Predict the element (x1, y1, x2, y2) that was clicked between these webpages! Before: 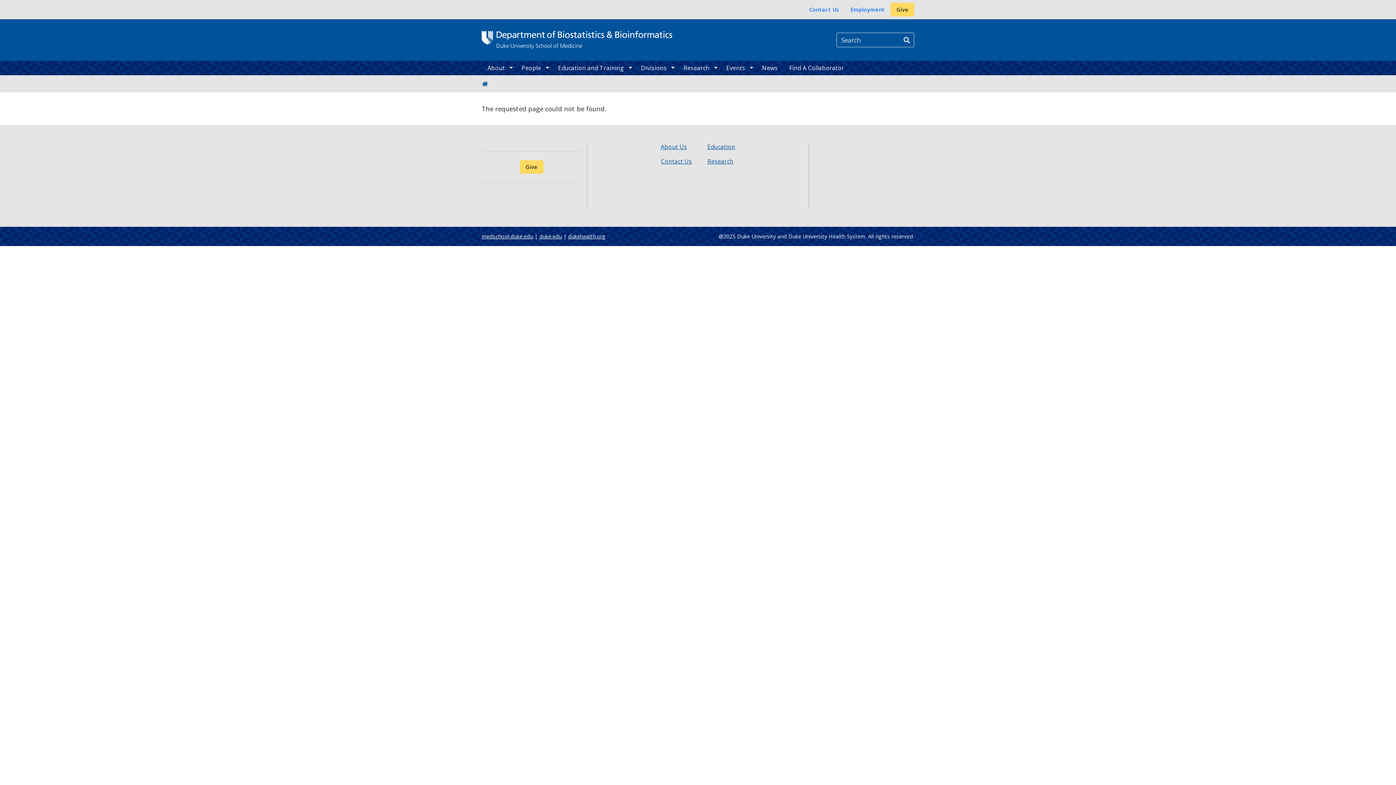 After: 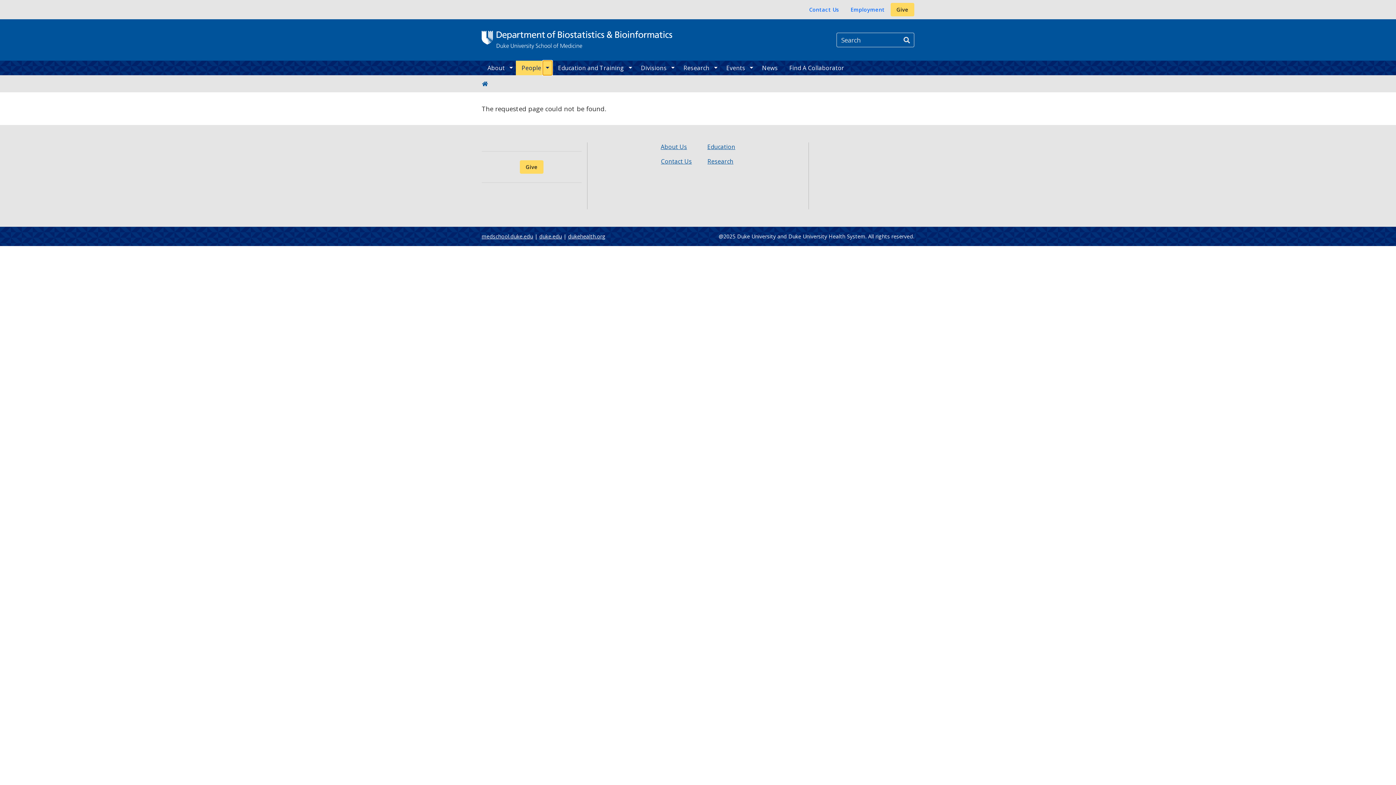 Action: bbox: (542, 60, 552, 75) label: toggle sub nav items